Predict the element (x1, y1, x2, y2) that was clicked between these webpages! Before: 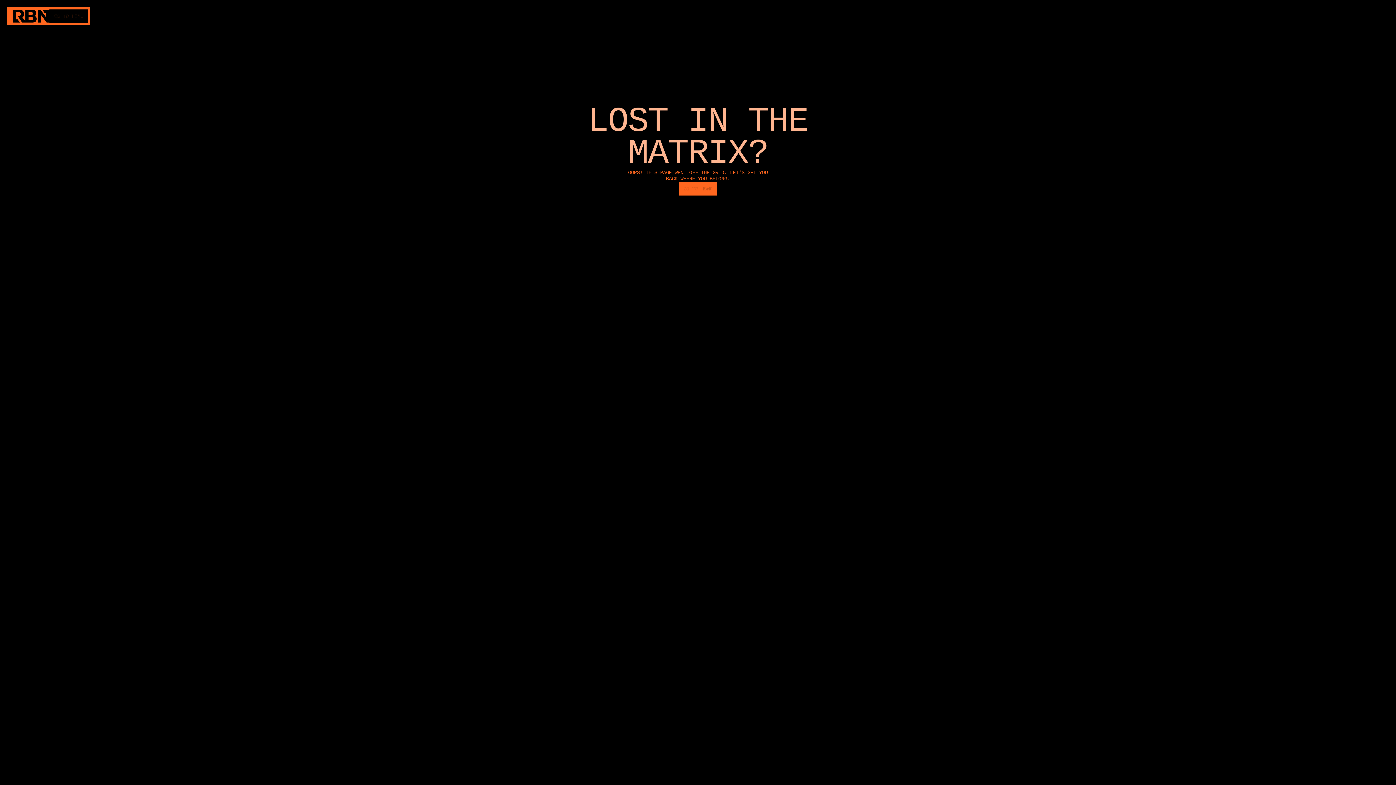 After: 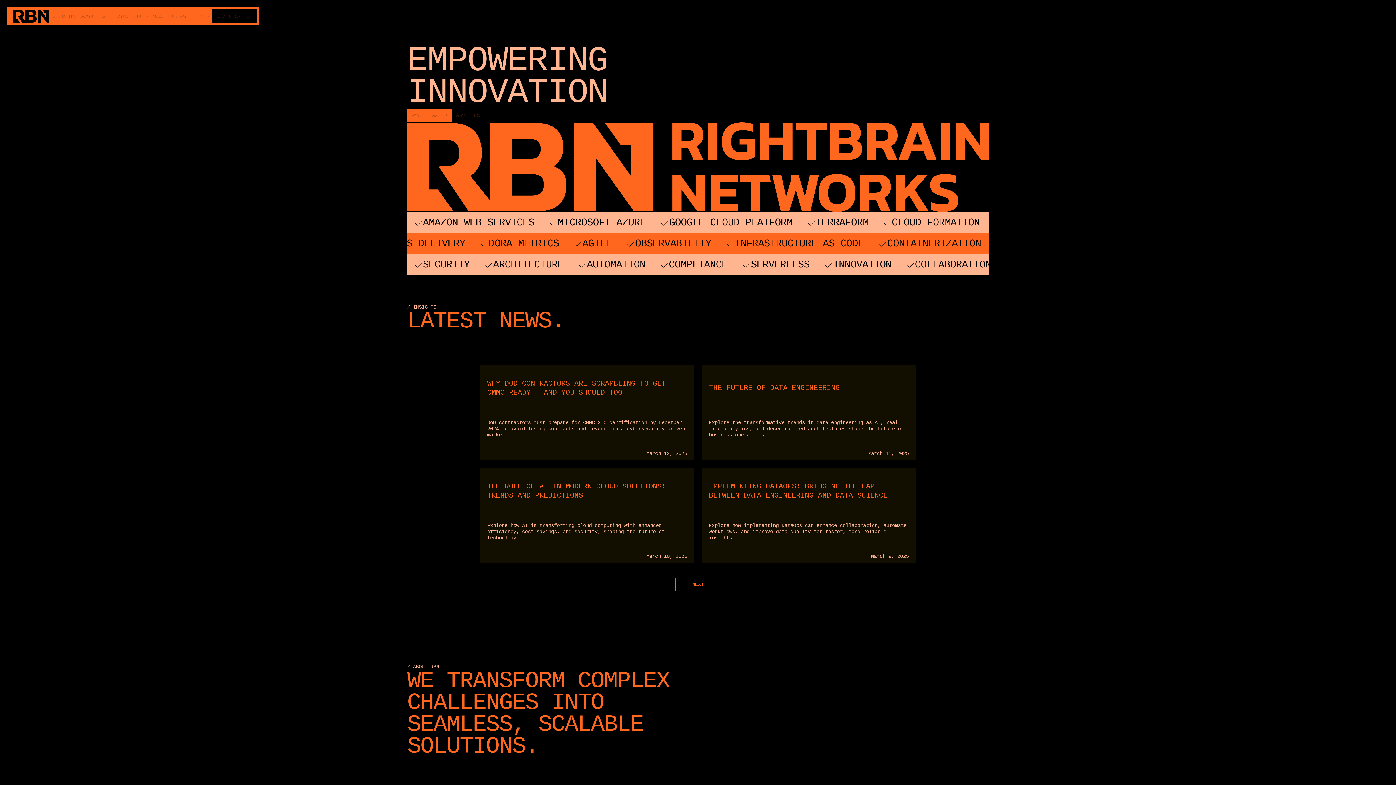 Action: label: GO TO HOME
GO TO HOME bbox: (49, 9, 88, 22)